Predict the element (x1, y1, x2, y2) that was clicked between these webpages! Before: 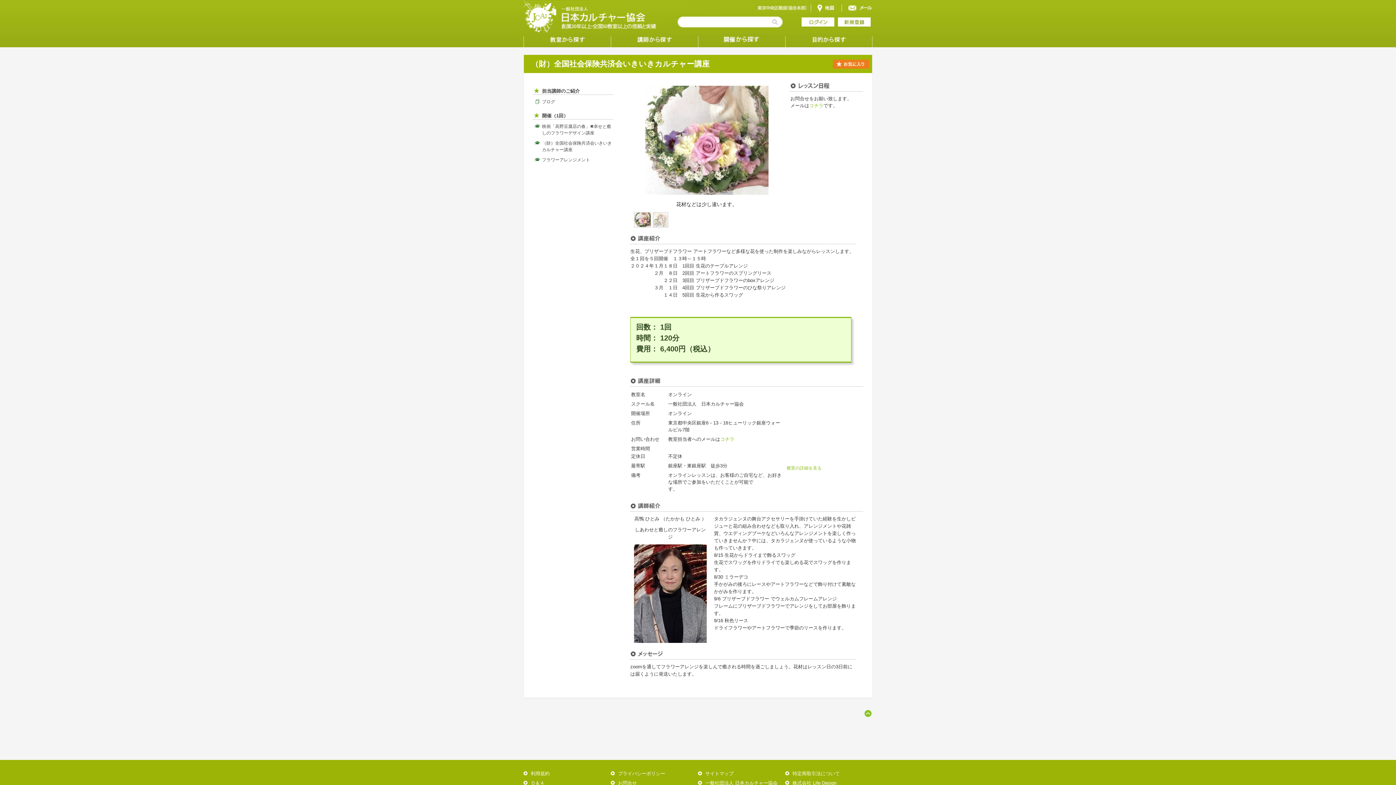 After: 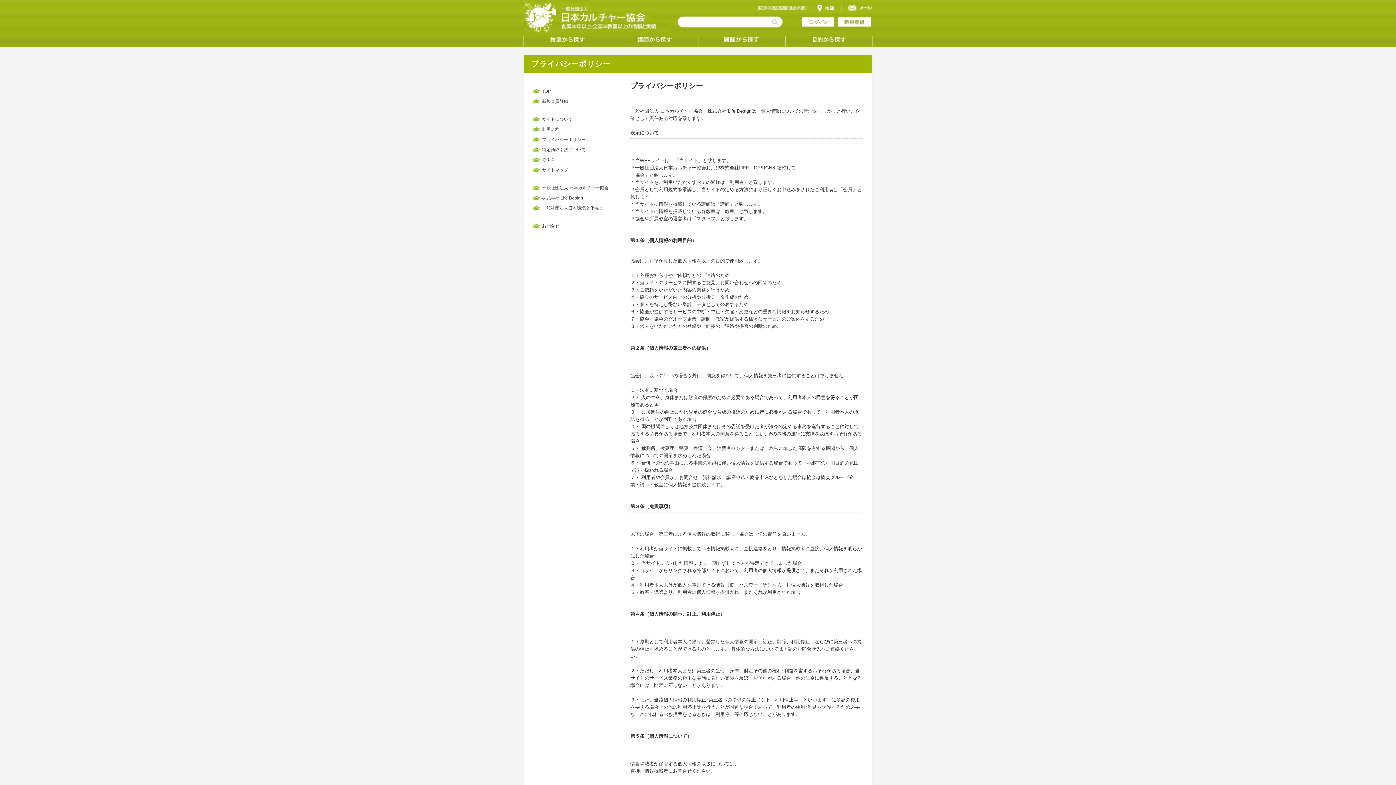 Action: bbox: (618, 771, 665, 776) label: プライバシーポリシー